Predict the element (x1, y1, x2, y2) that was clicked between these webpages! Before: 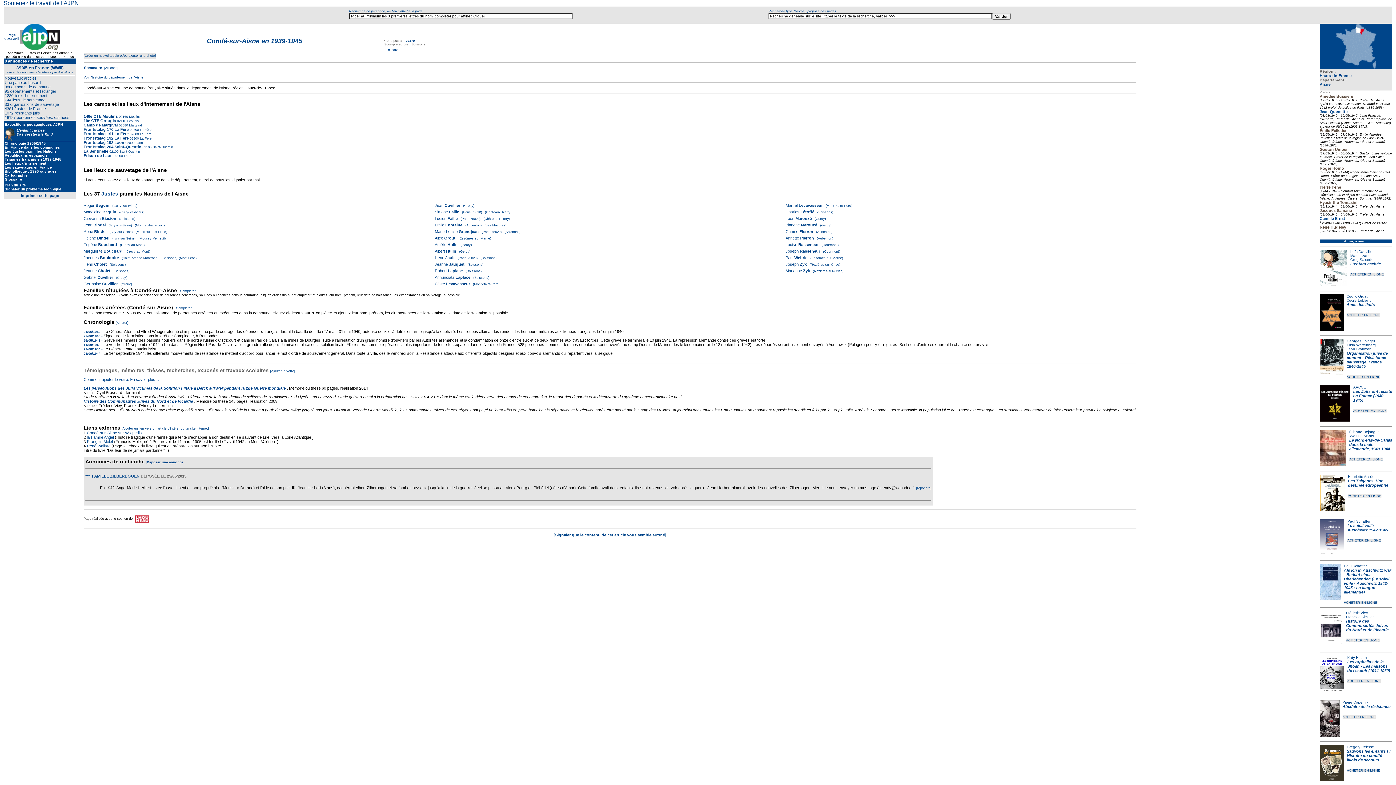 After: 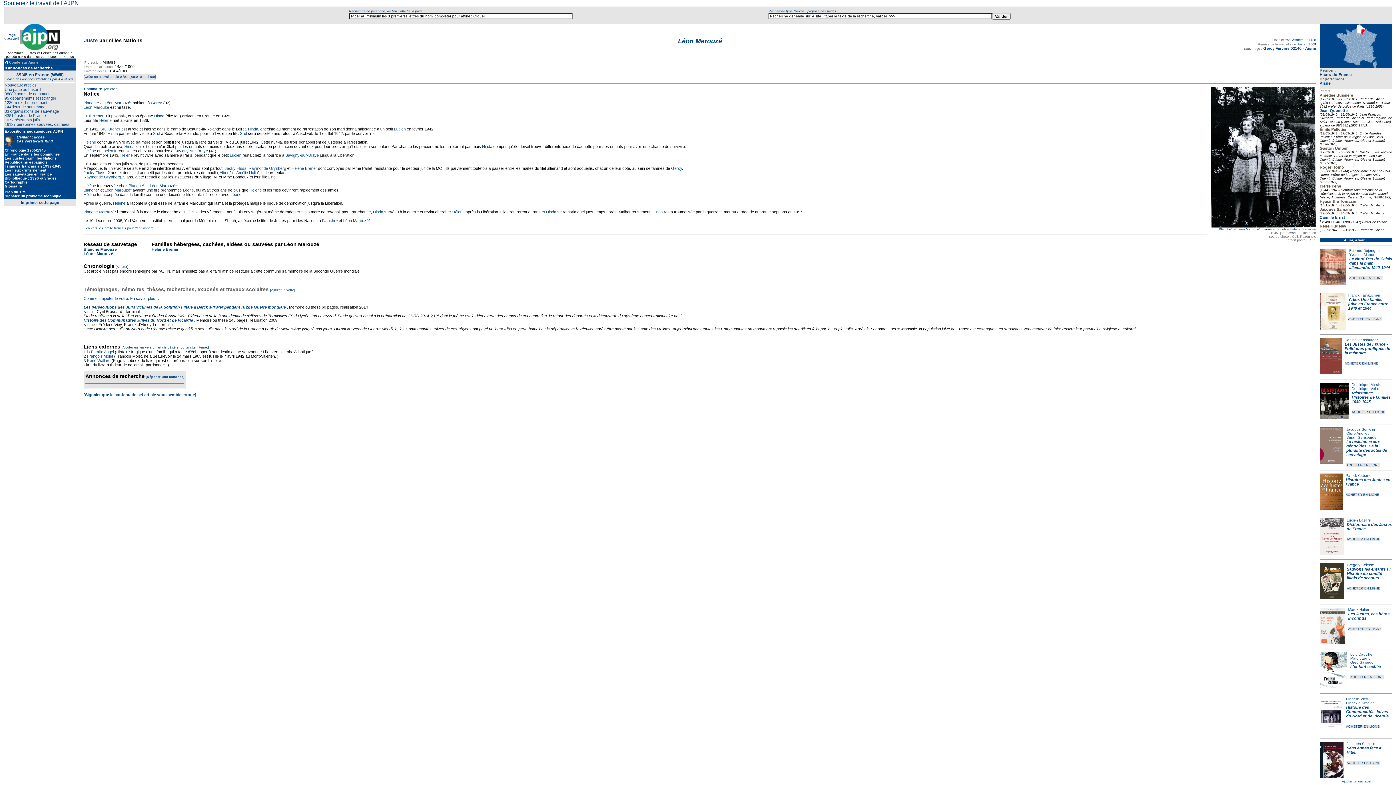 Action: bbox: (785, 214, 812, 220) label: Léon Marouzé